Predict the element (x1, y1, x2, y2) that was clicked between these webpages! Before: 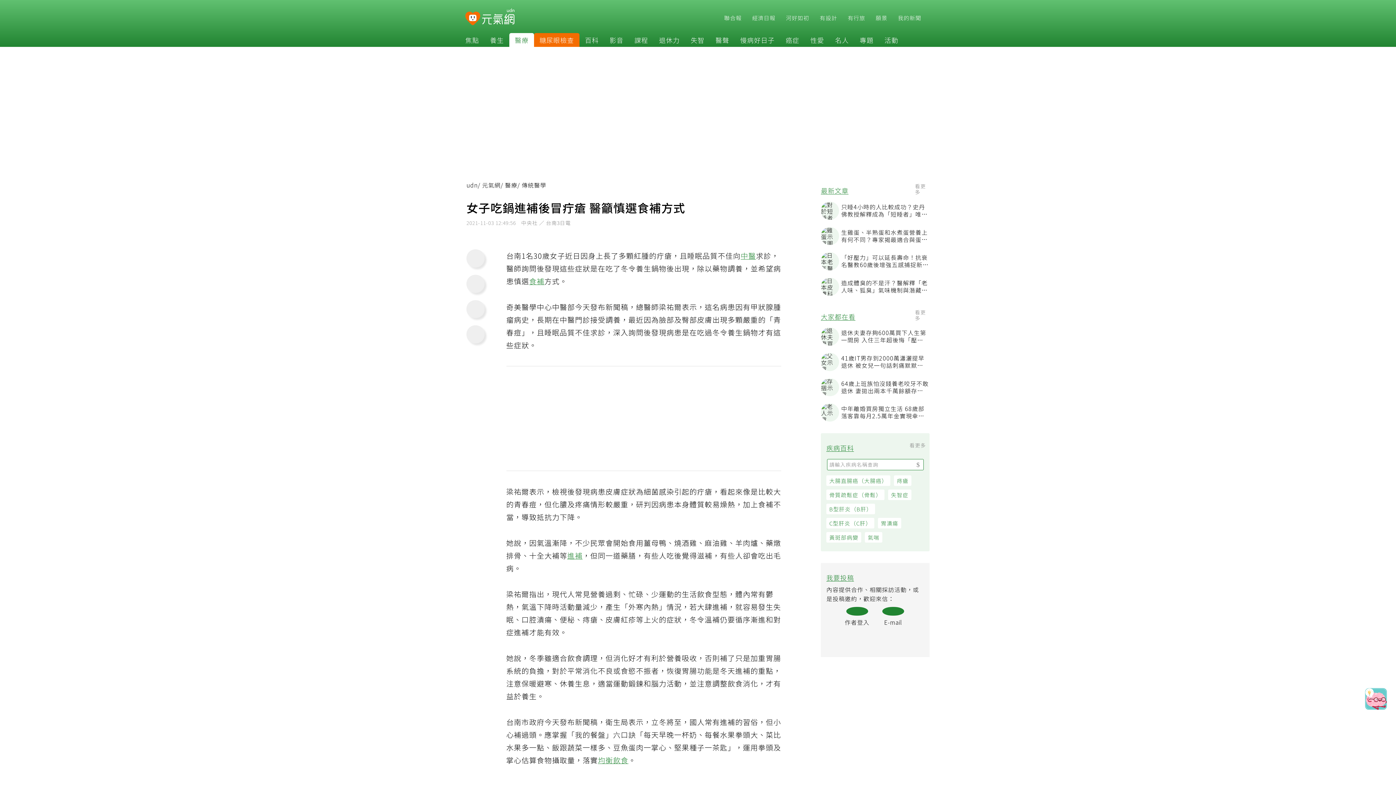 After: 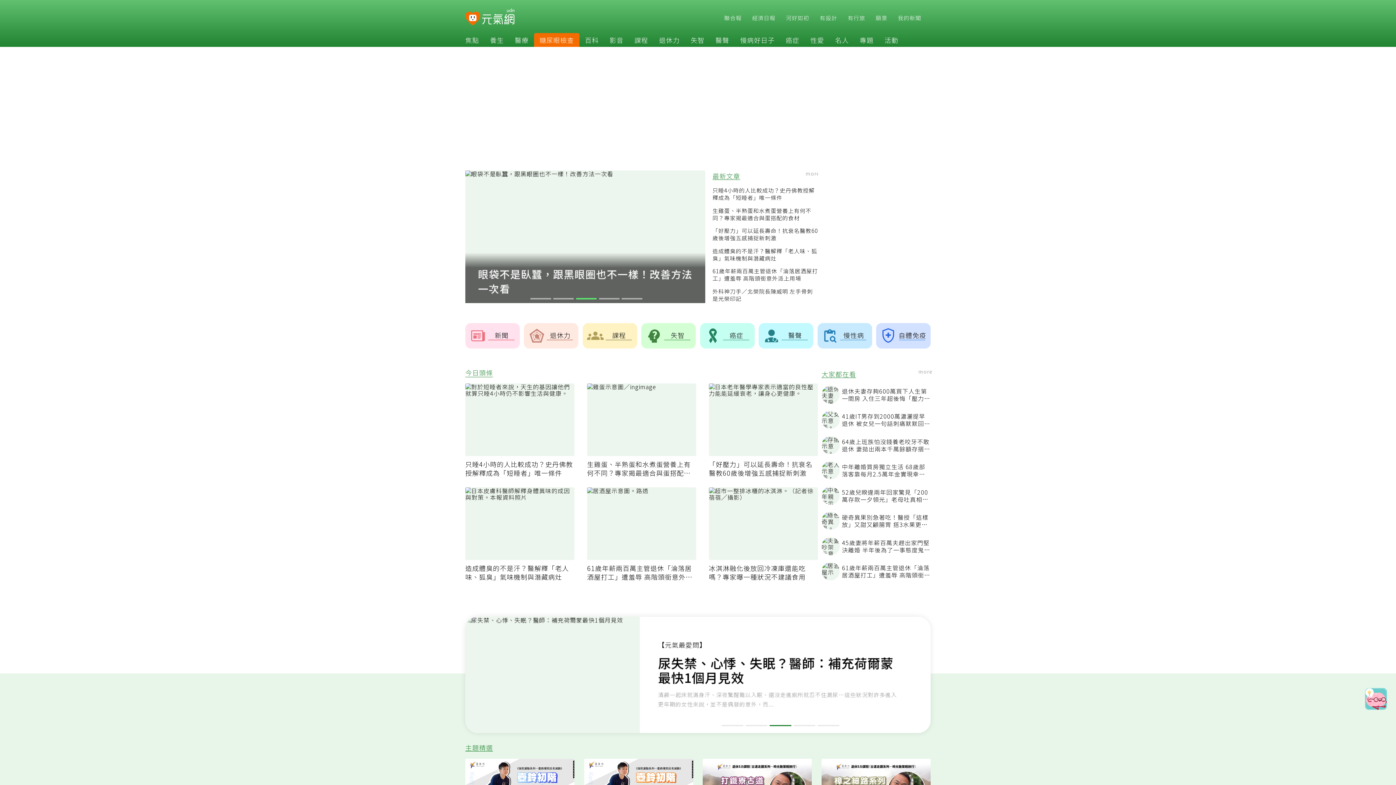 Action: bbox: (482, 9, 514, 25)